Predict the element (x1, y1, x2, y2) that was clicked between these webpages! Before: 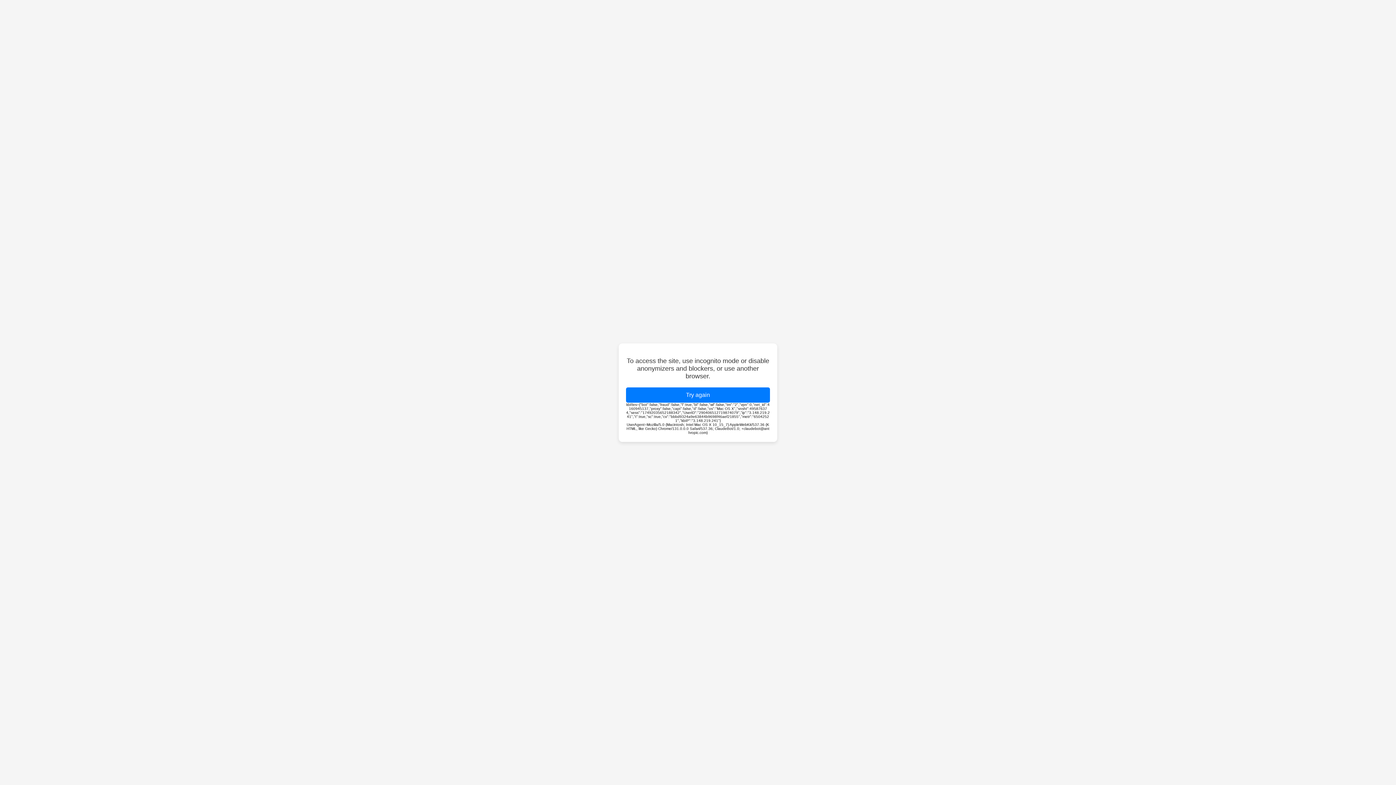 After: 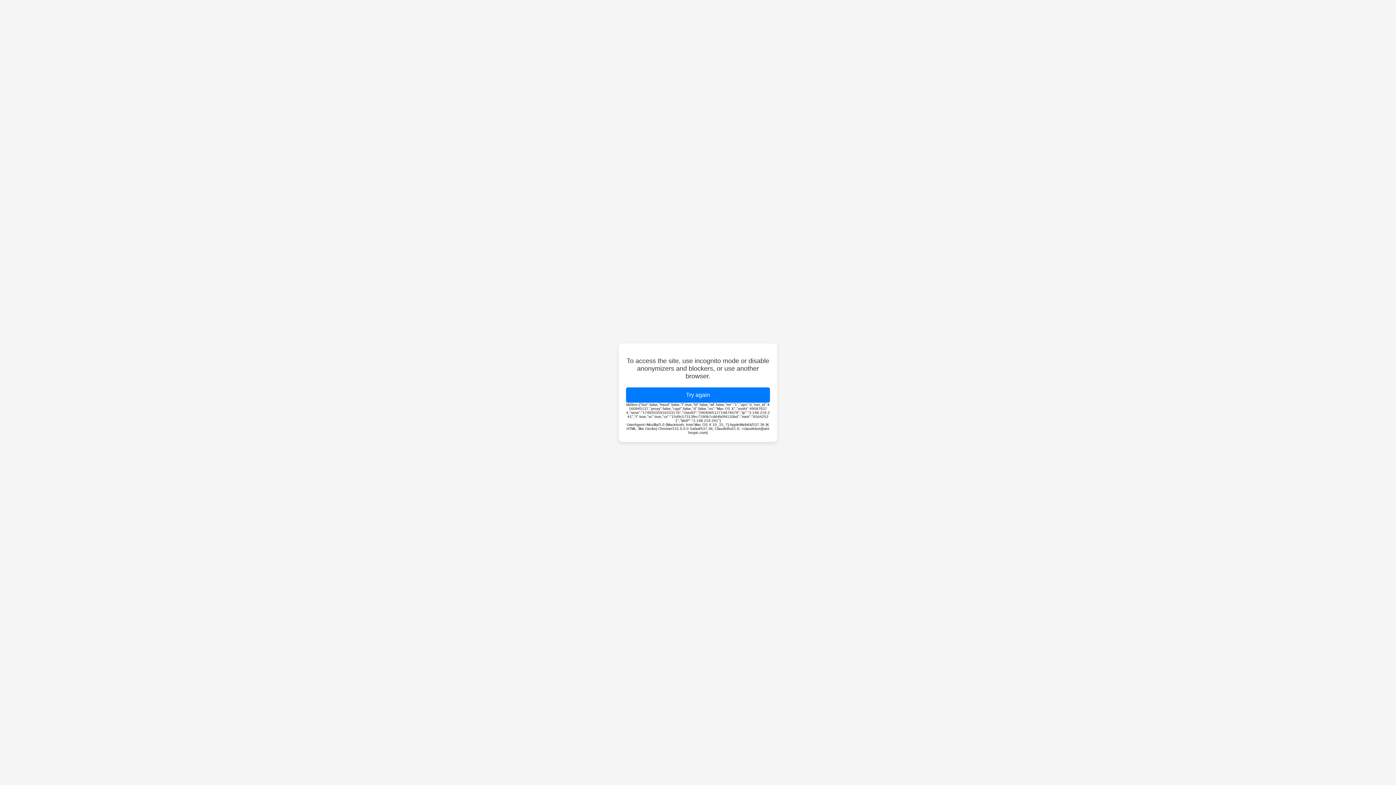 Action: bbox: (626, 387, 770, 402) label: Try again